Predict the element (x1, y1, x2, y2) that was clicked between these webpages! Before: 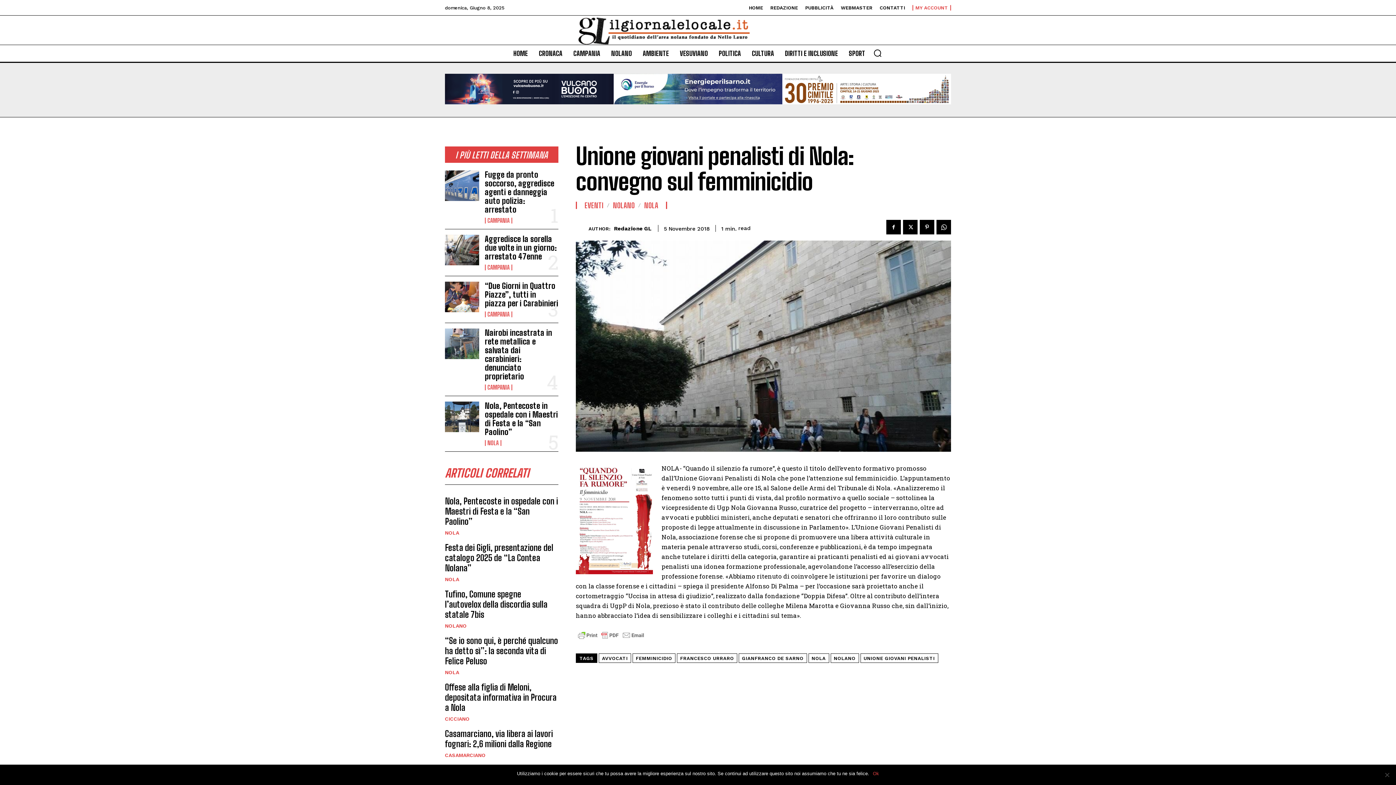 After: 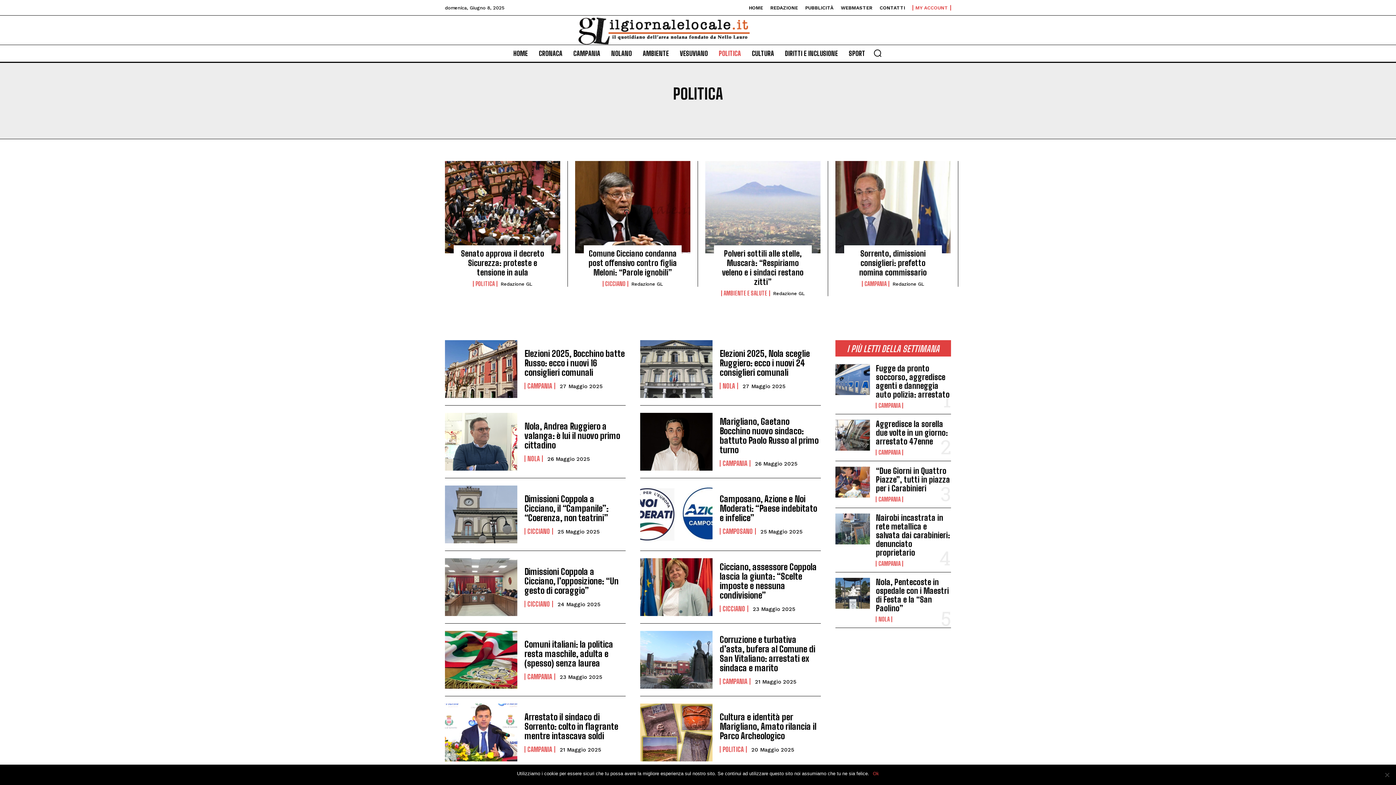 Action: label: POLITICA bbox: (715, 44, 744, 62)